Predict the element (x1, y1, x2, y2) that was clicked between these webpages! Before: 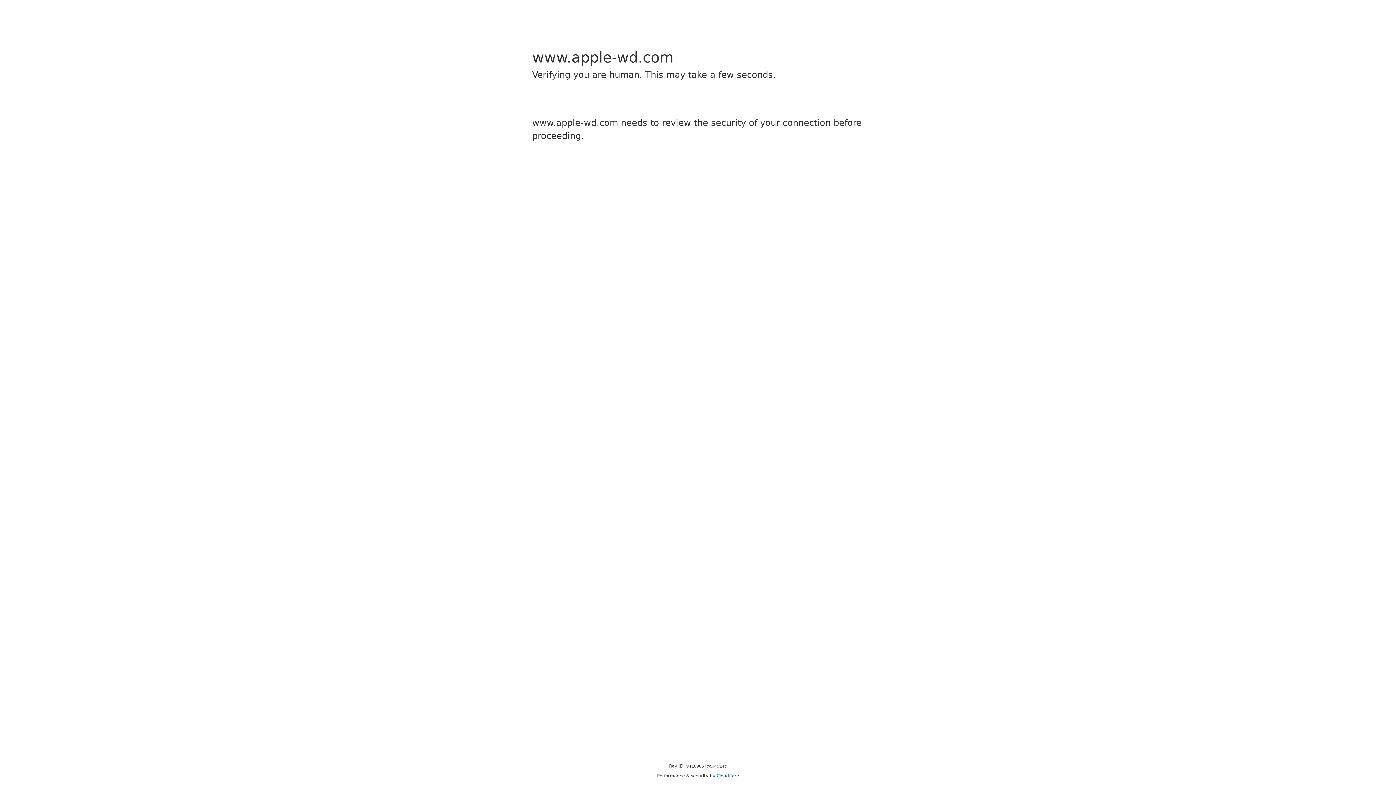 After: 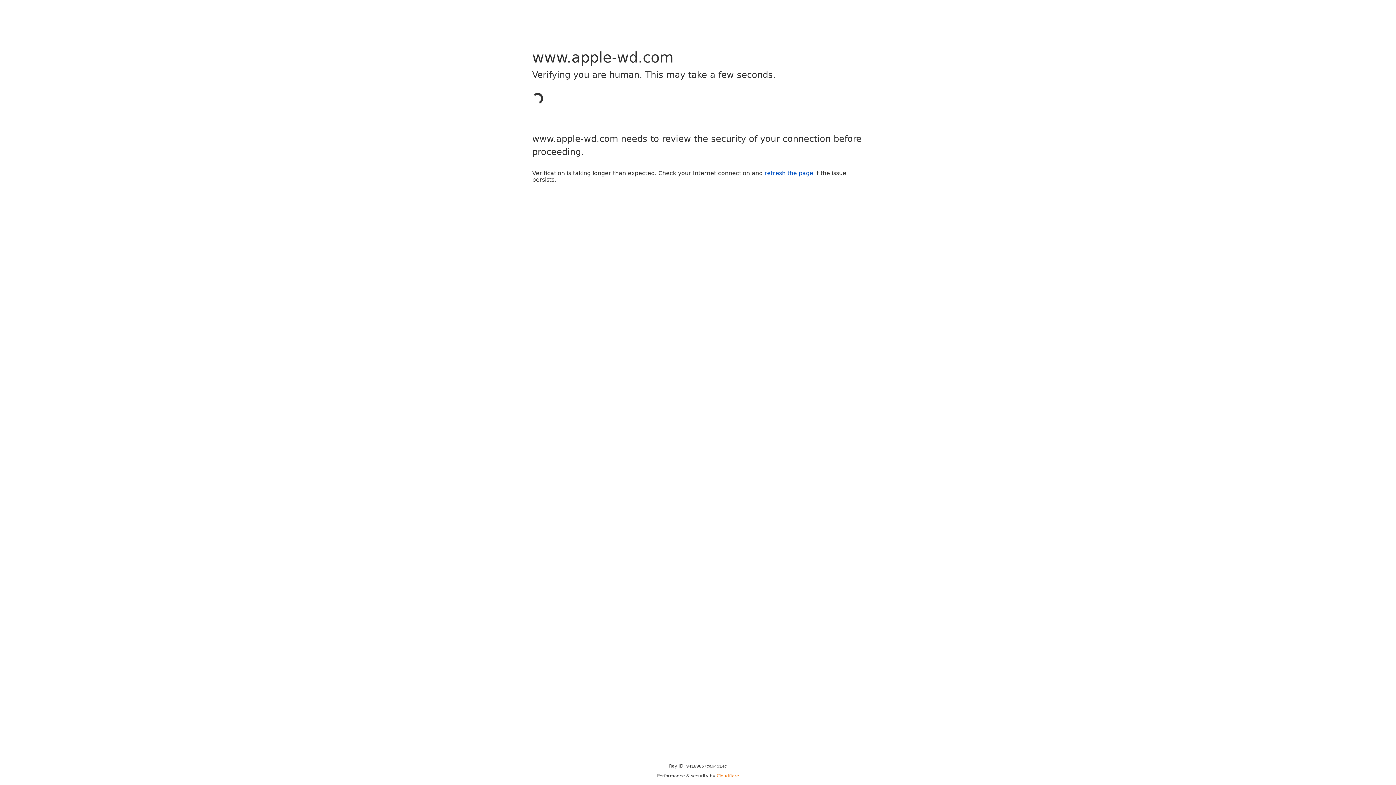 Action: label: Cloudflare bbox: (716, 773, 739, 778)